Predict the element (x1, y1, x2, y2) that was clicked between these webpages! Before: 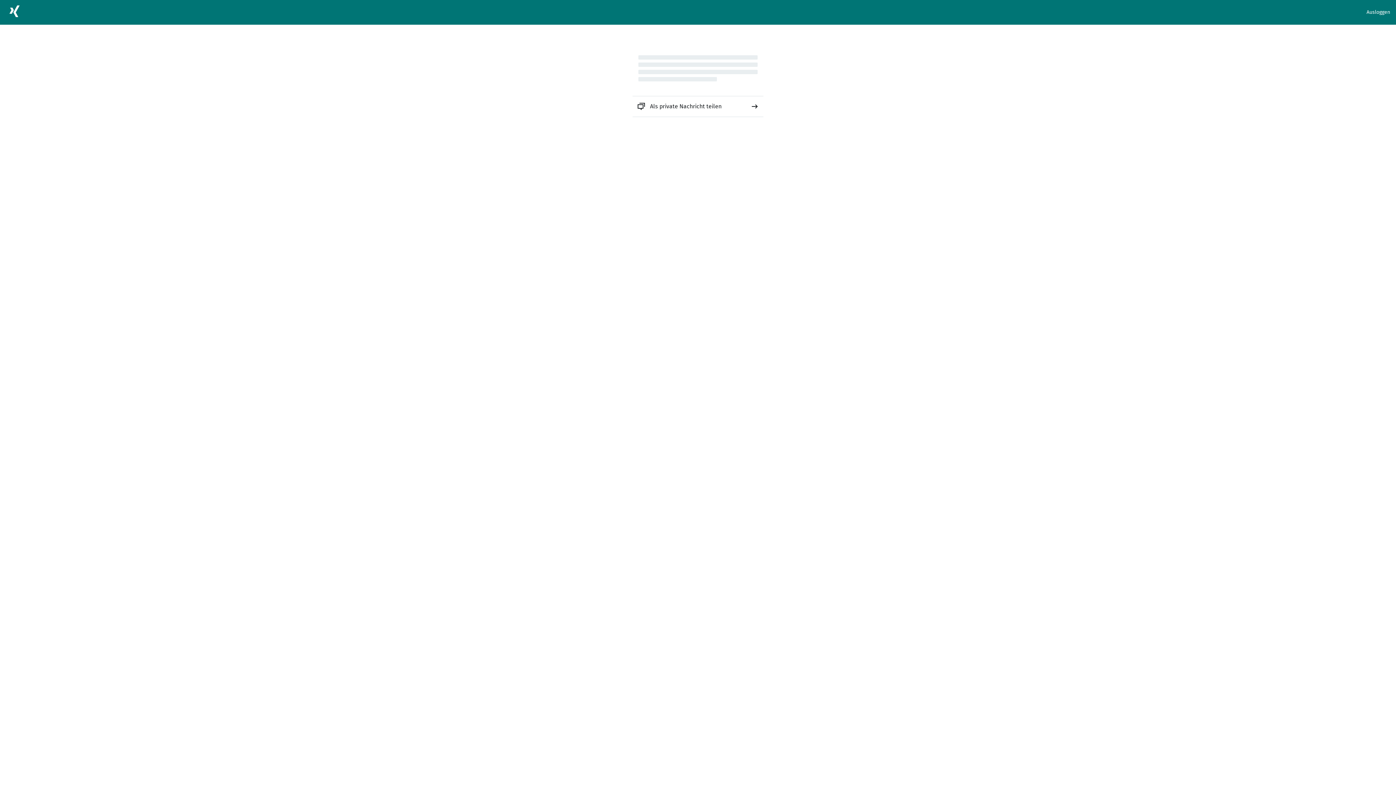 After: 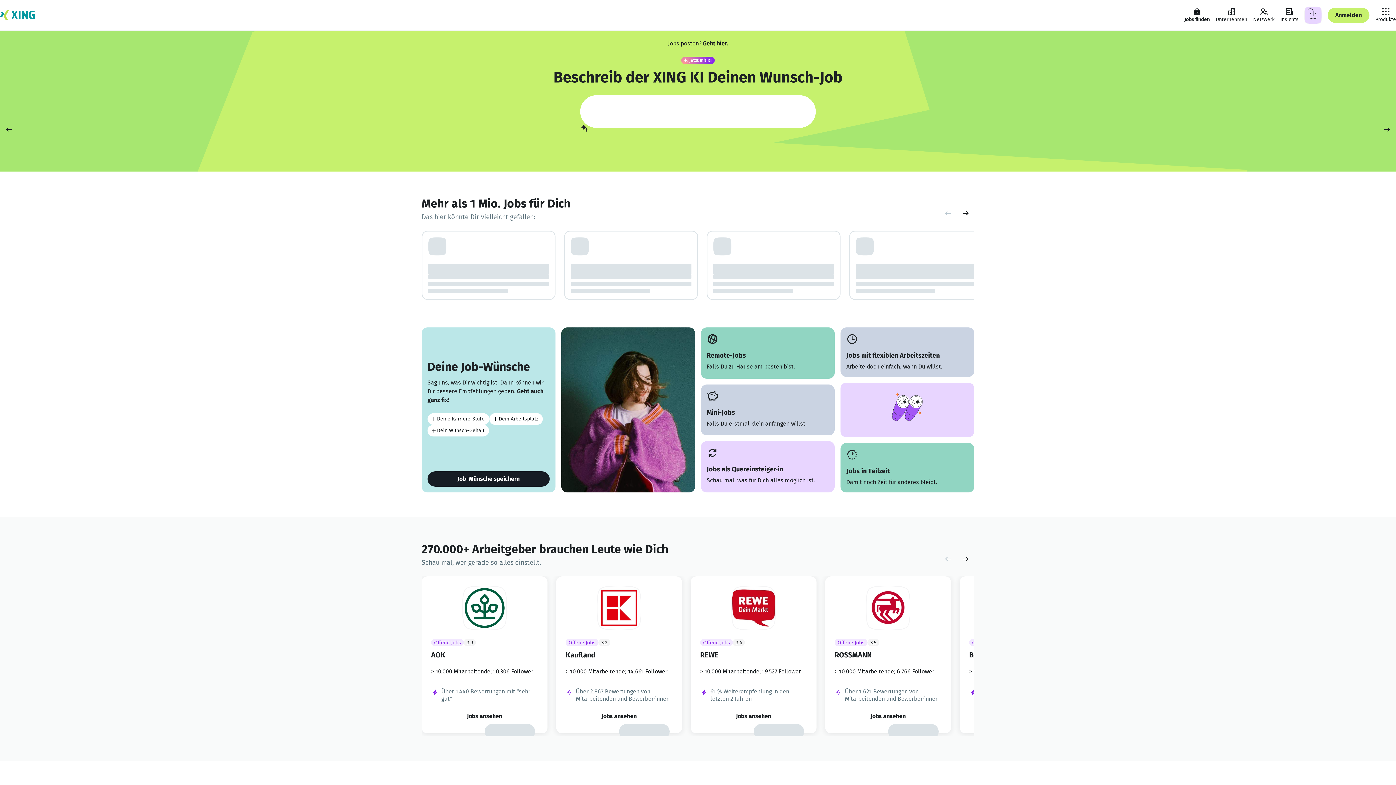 Action: bbox: (5, 2, 23, 22)